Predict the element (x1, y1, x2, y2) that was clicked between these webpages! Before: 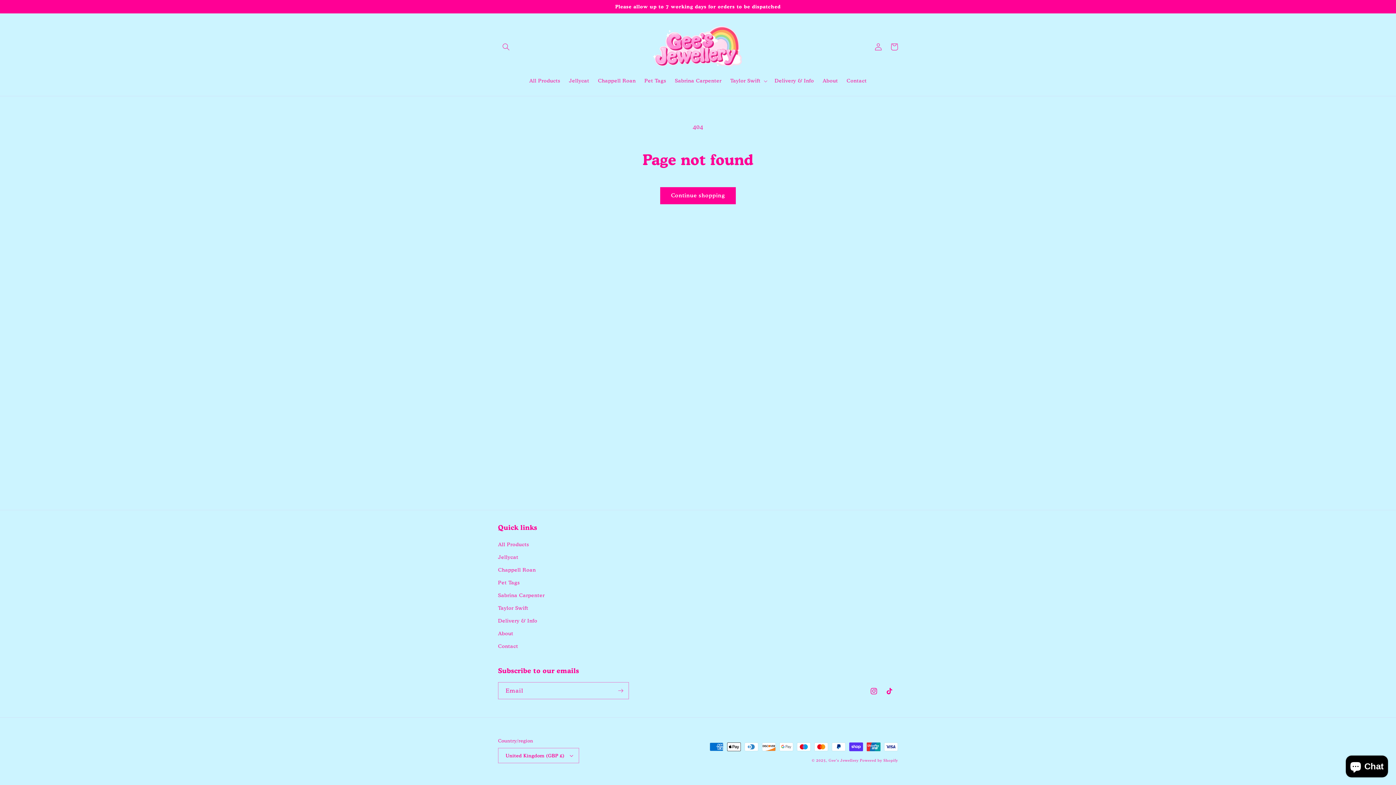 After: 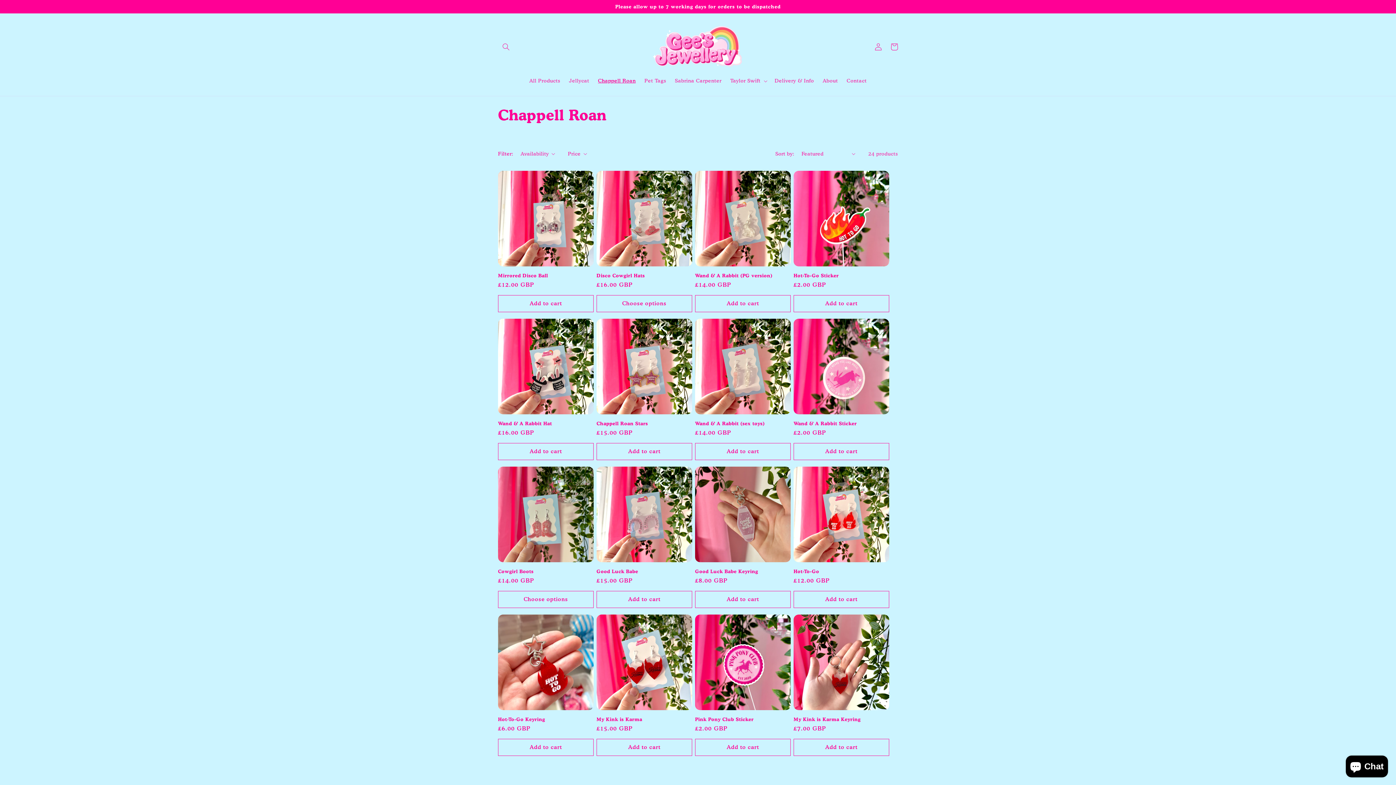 Action: bbox: (593, 73, 640, 88) label: Chappell Roan